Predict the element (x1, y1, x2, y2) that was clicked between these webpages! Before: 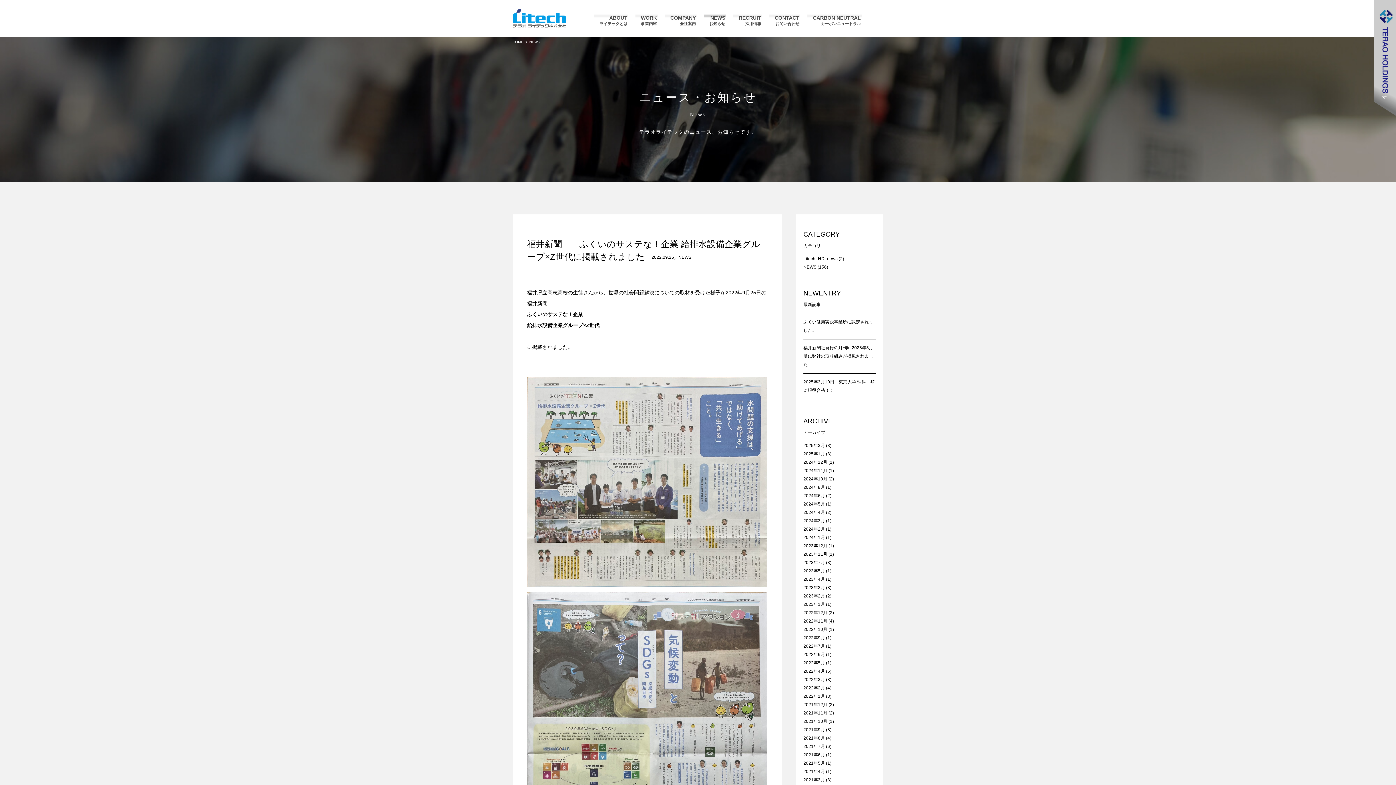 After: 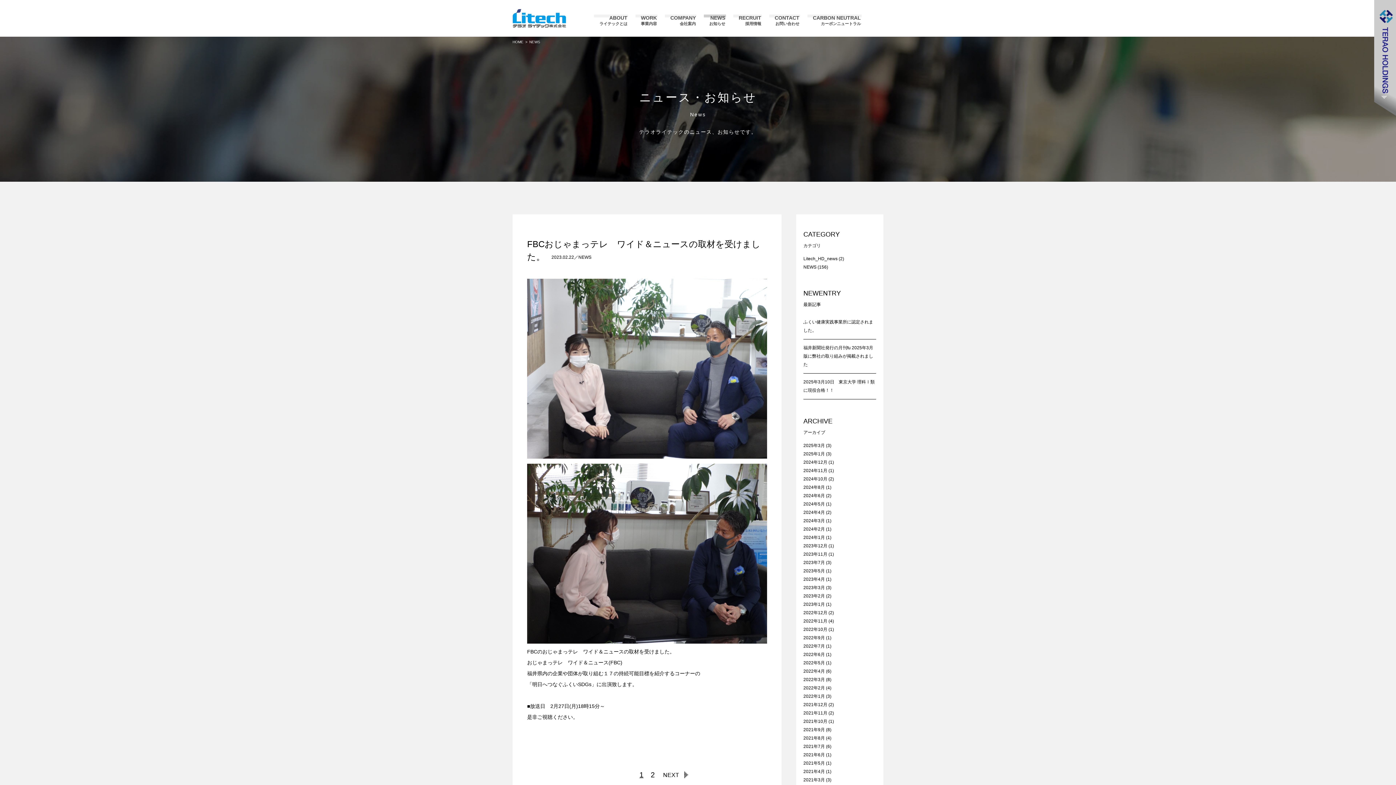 Action: bbox: (803, 593, 825, 598) label: 2023年2月